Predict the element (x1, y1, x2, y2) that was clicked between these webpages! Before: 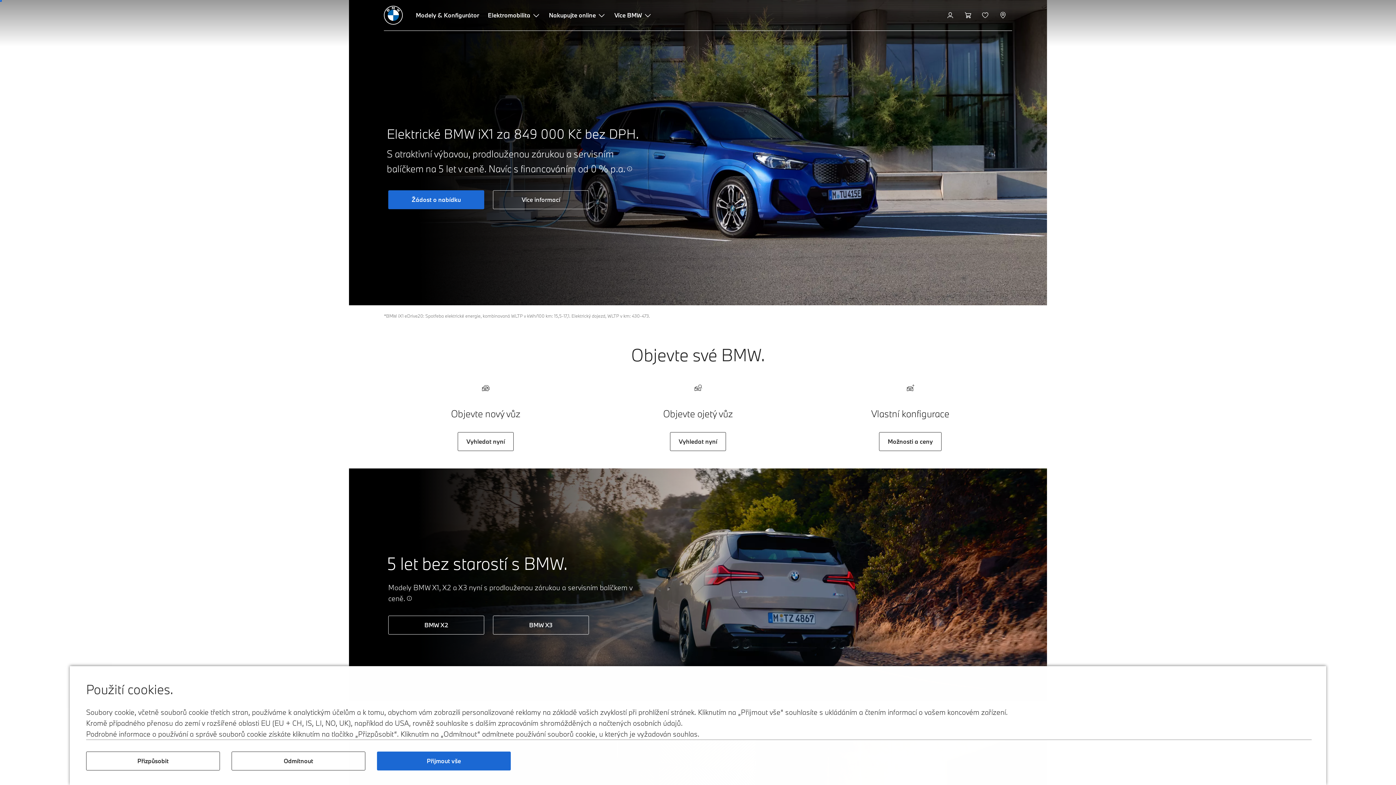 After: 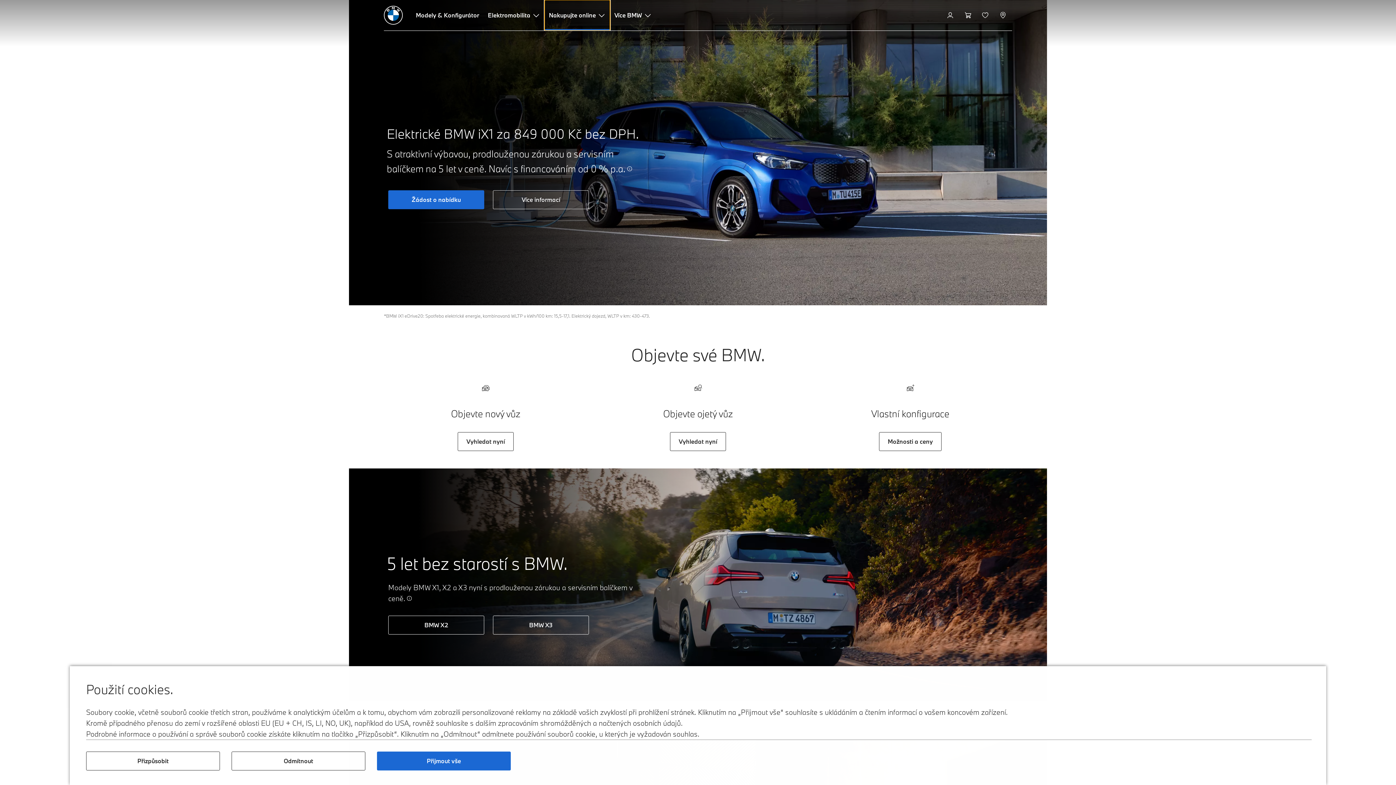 Action: bbox: (544, 0, 610, 30) label: Nakupujte online